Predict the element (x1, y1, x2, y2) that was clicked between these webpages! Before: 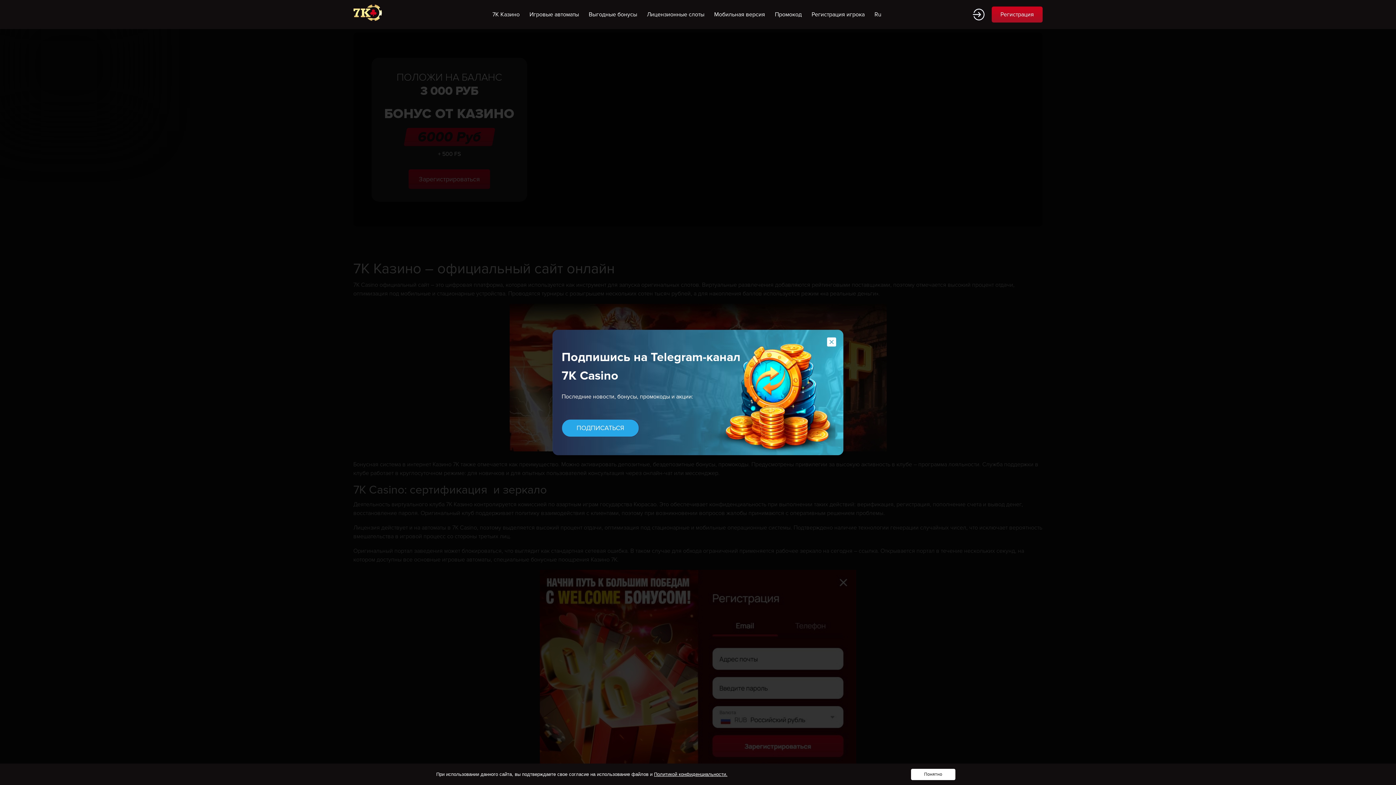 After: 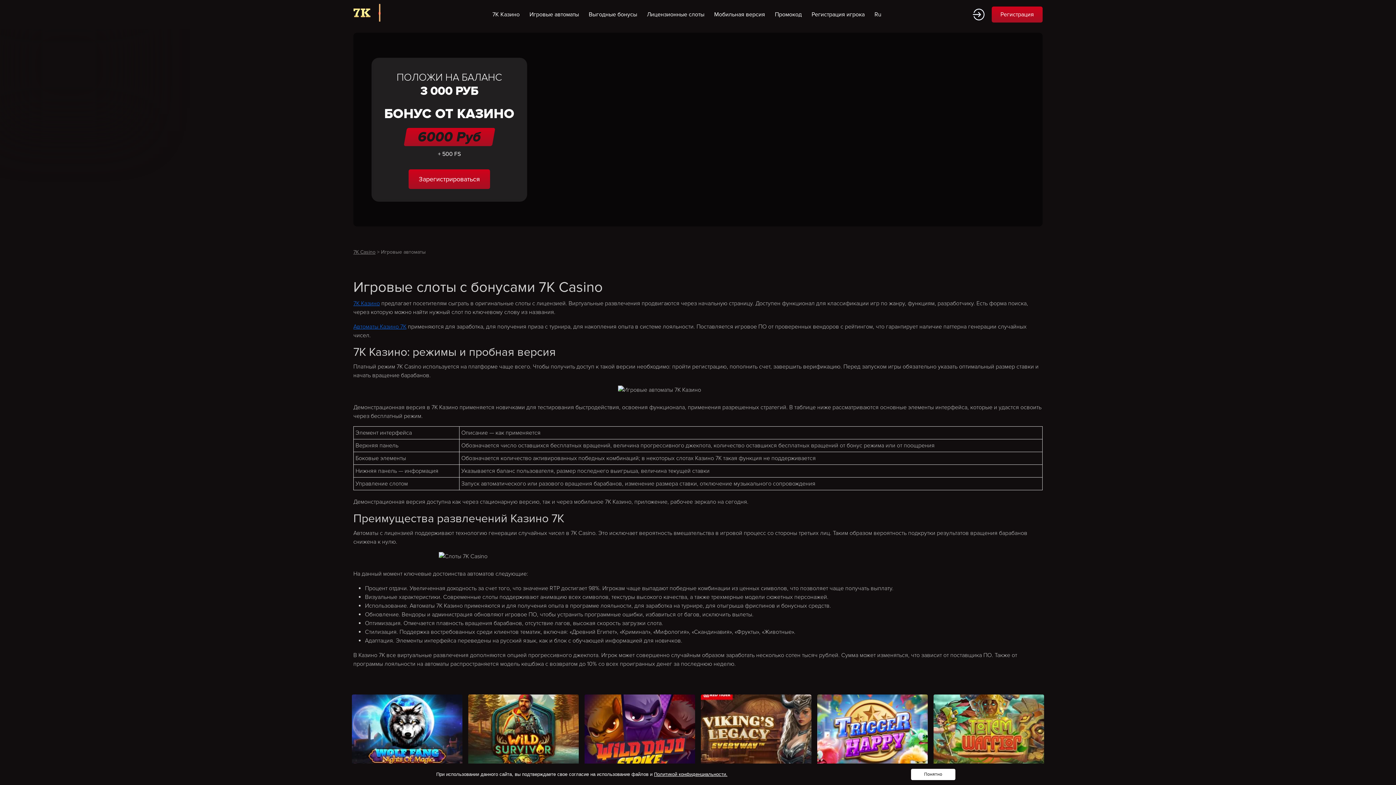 Action: label: Игровые автоматы bbox: (525, 6, 583, 22)